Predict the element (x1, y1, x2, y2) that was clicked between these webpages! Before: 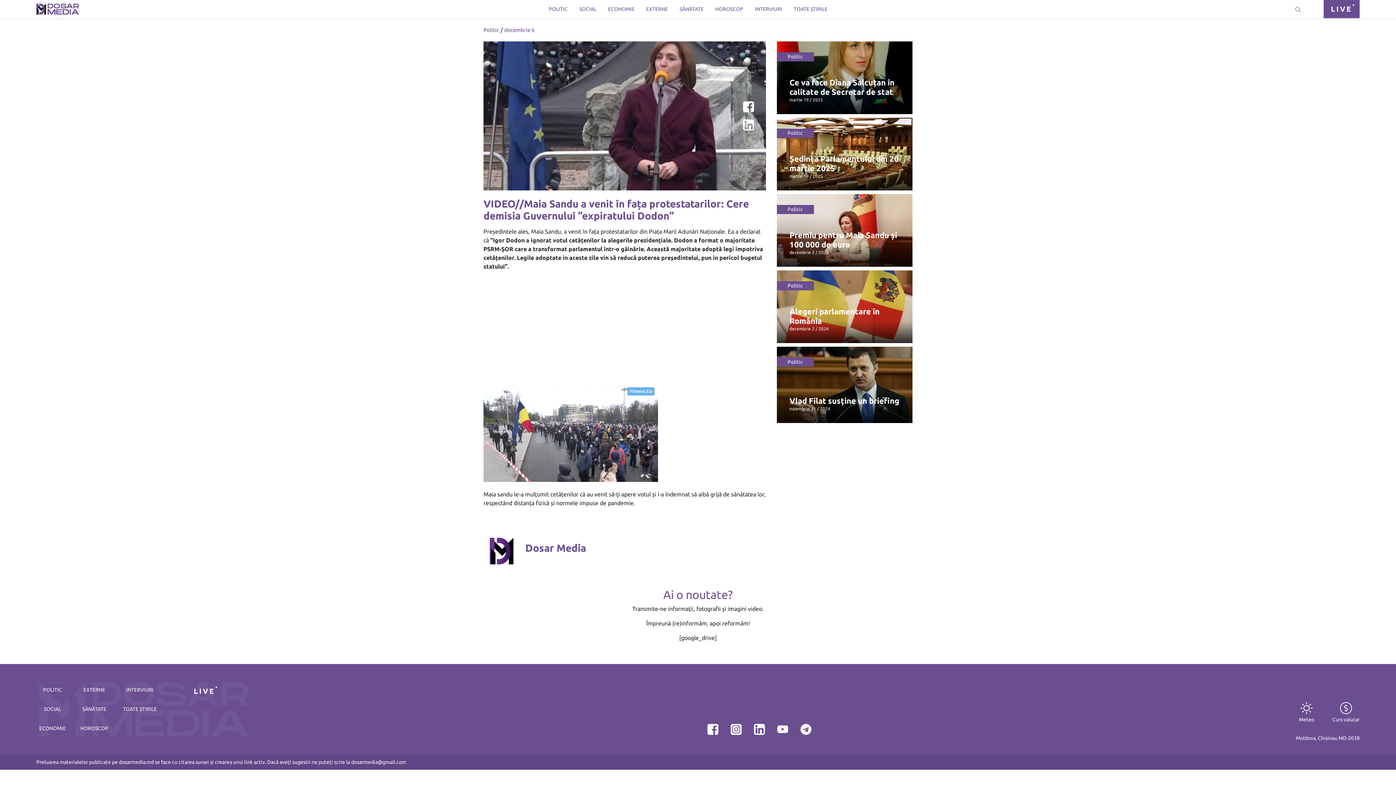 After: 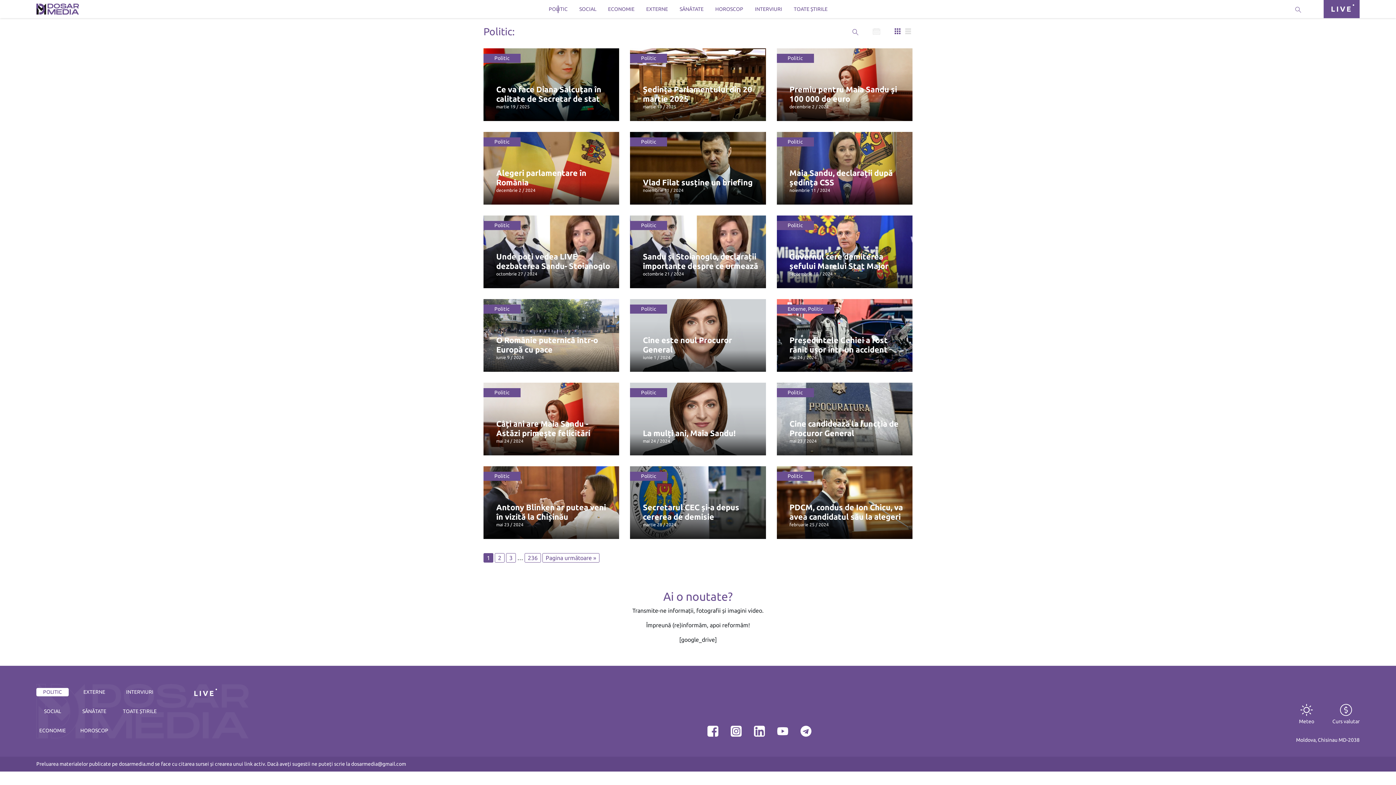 Action: bbox: (787, 359, 803, 365) label: Politic